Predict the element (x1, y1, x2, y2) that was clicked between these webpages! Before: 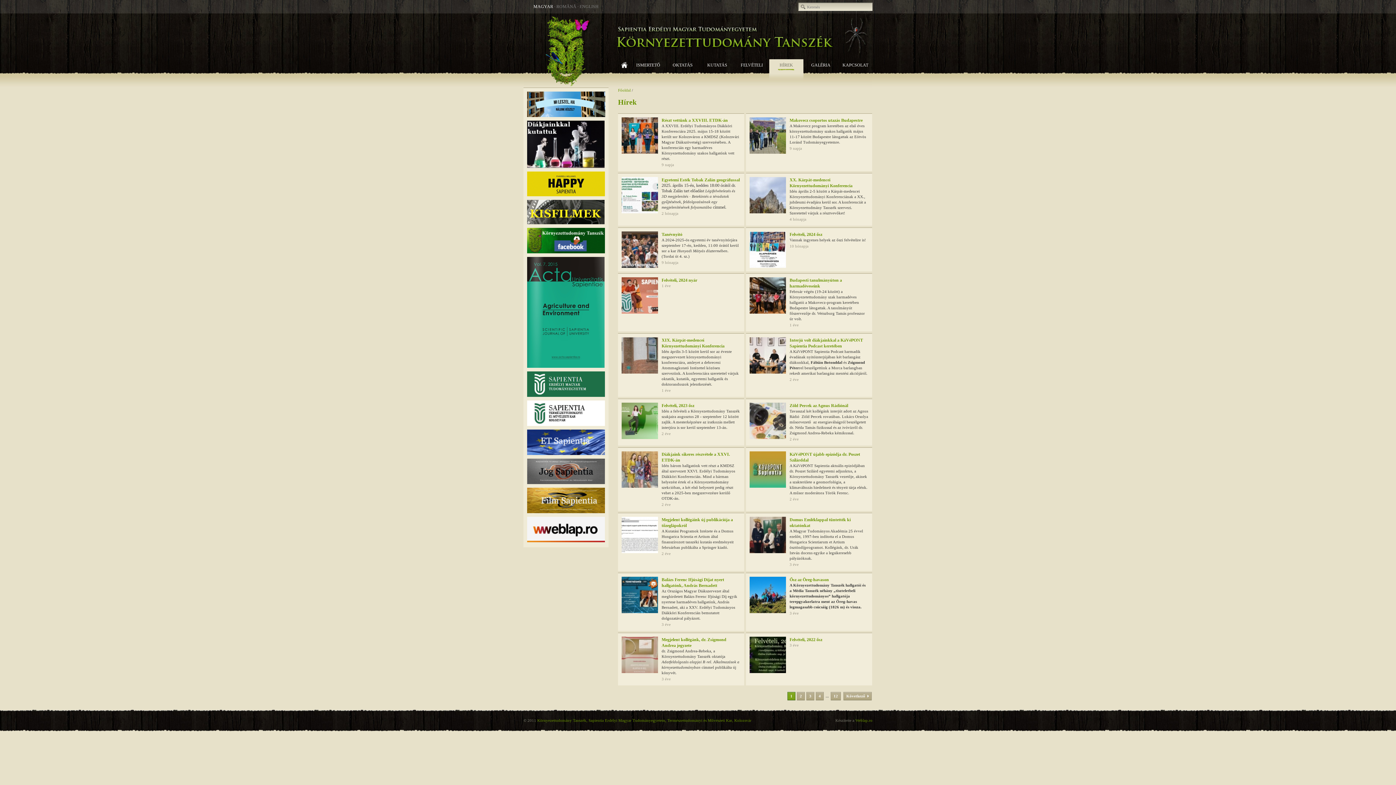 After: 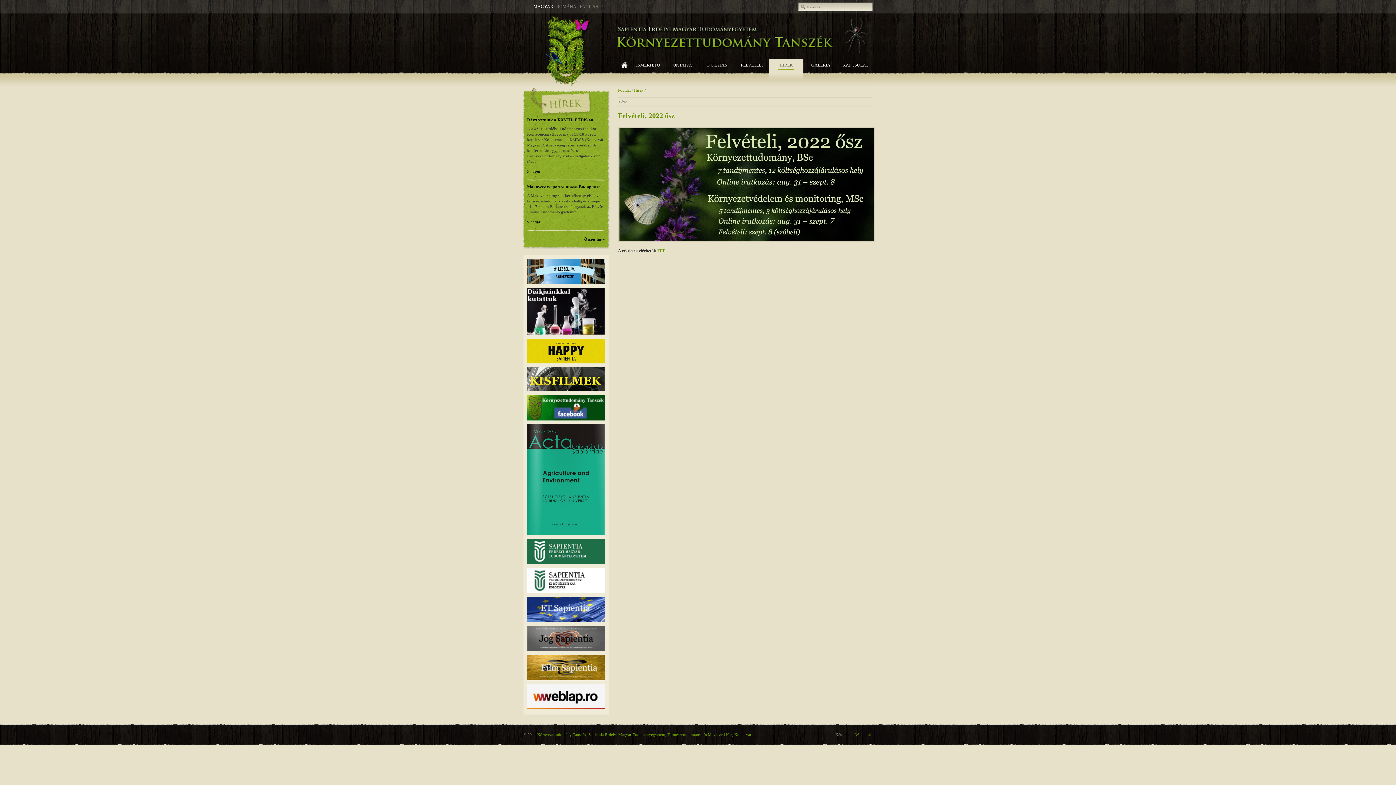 Action: bbox: (789, 637, 822, 642) label: Felvételi, 2022 ősz